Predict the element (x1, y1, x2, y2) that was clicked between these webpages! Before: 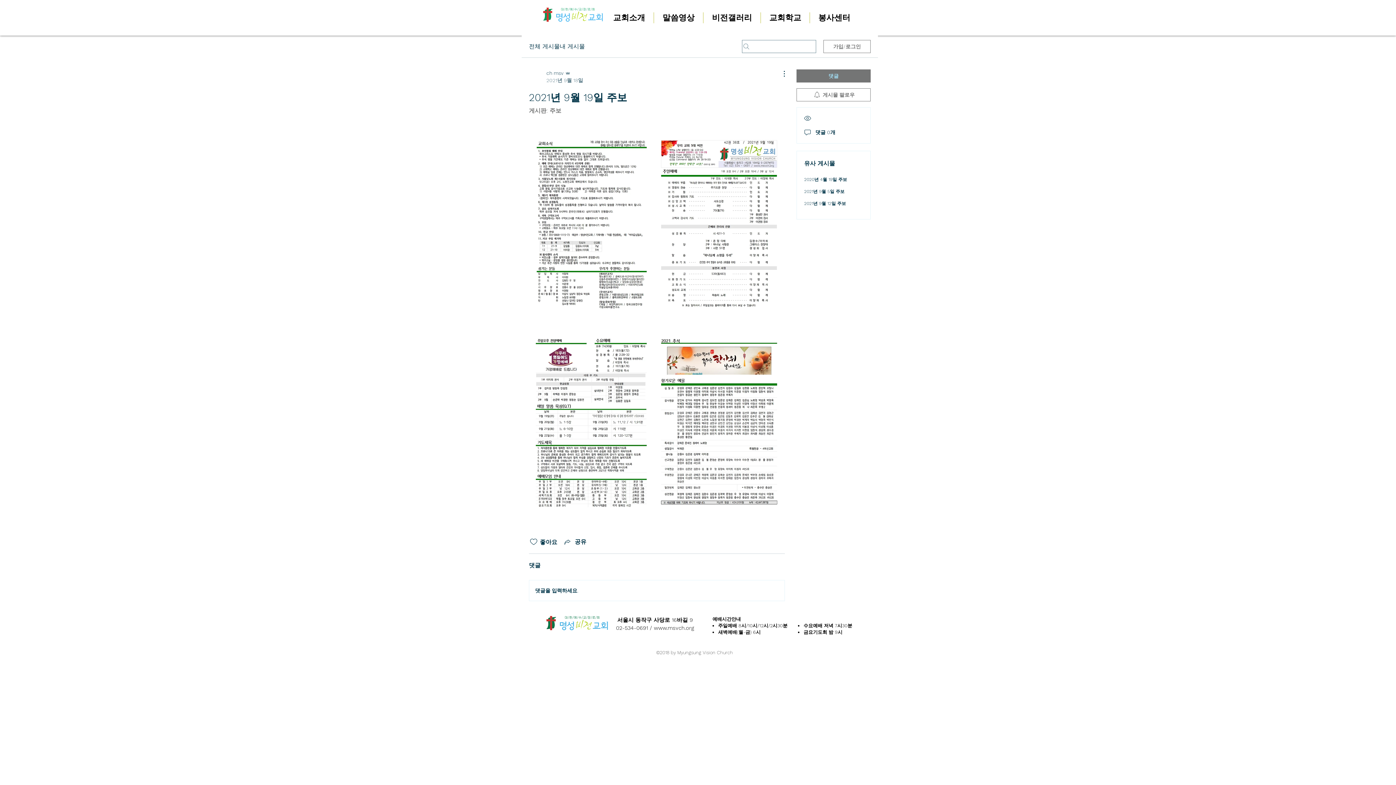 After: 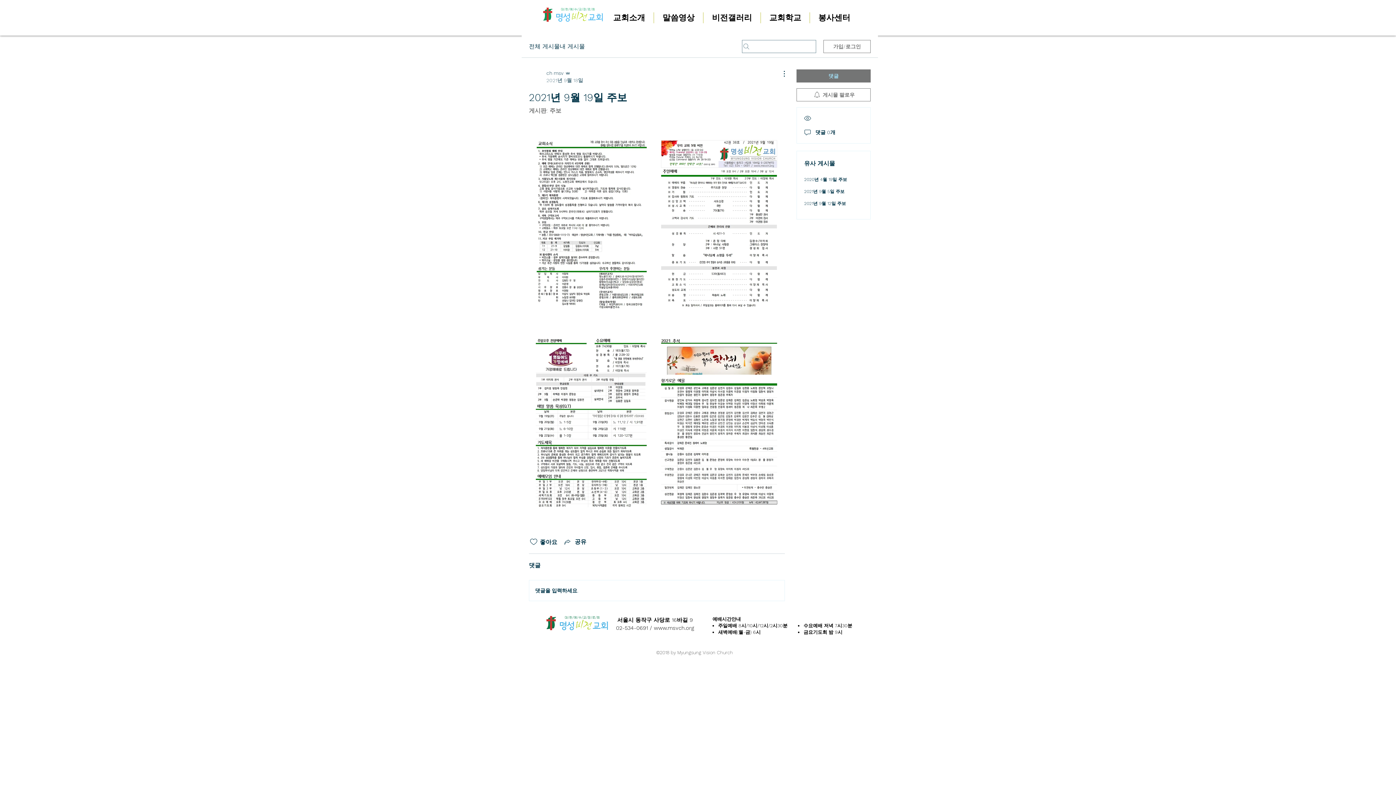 Action: bbox: (654, 625, 694, 631) label: www.msvch.org